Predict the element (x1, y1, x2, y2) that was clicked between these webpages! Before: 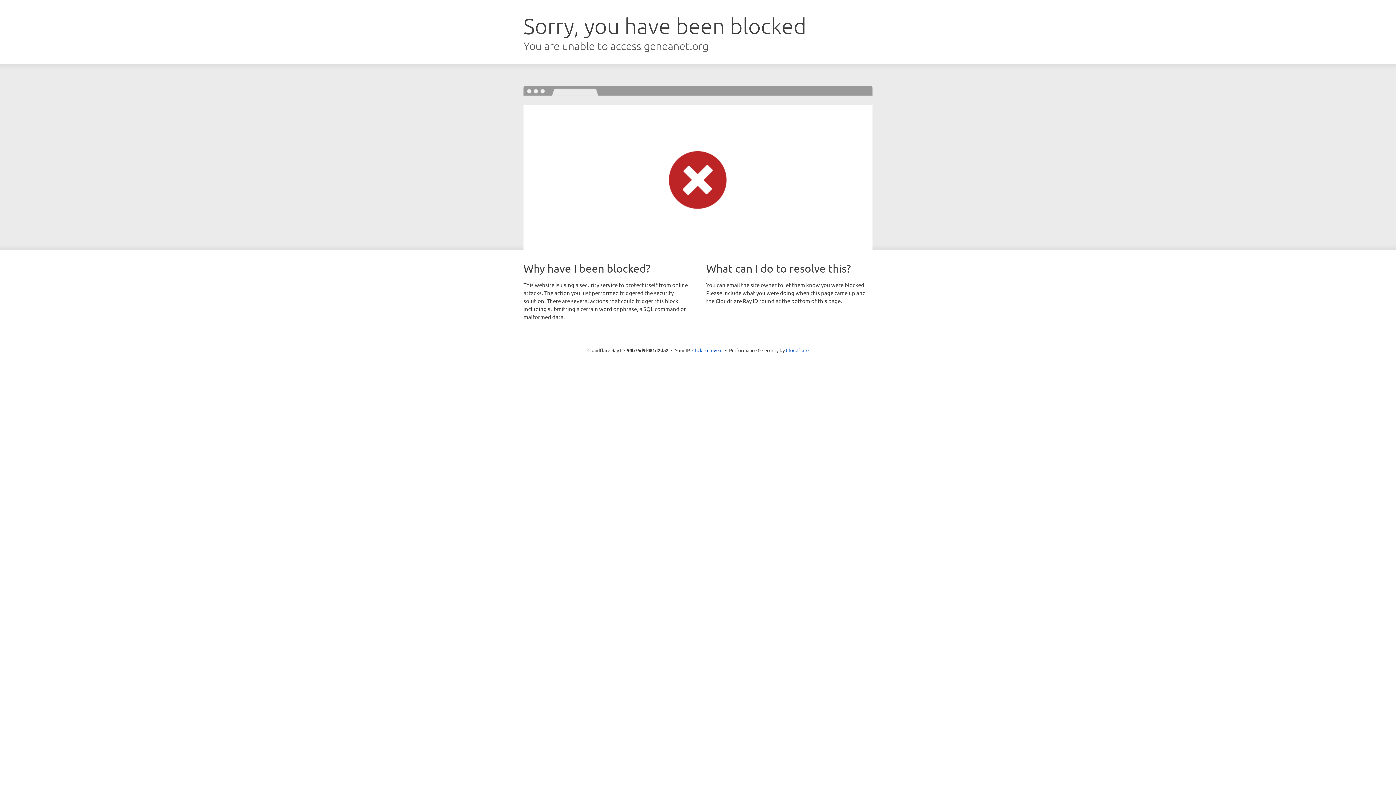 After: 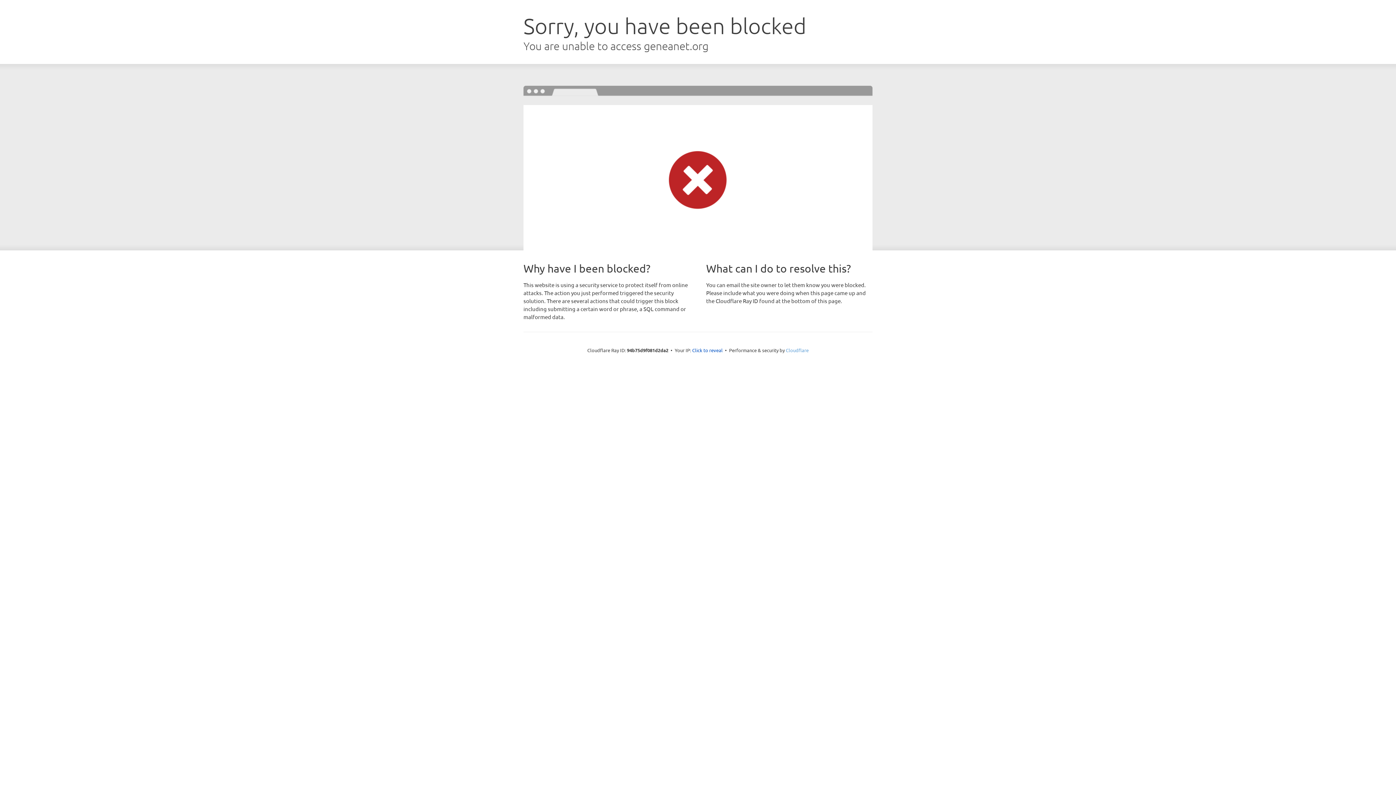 Action: label: Cloudflare bbox: (786, 347, 808, 353)